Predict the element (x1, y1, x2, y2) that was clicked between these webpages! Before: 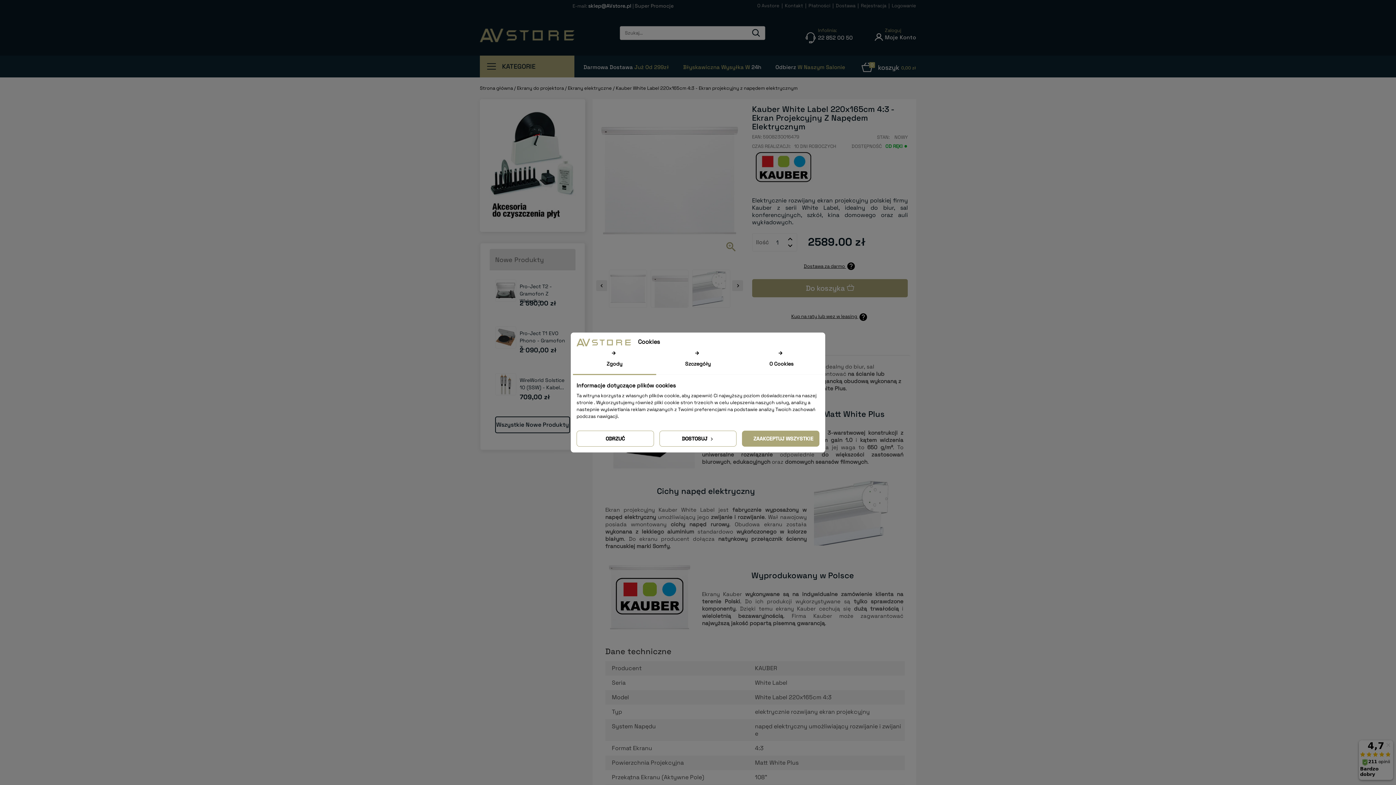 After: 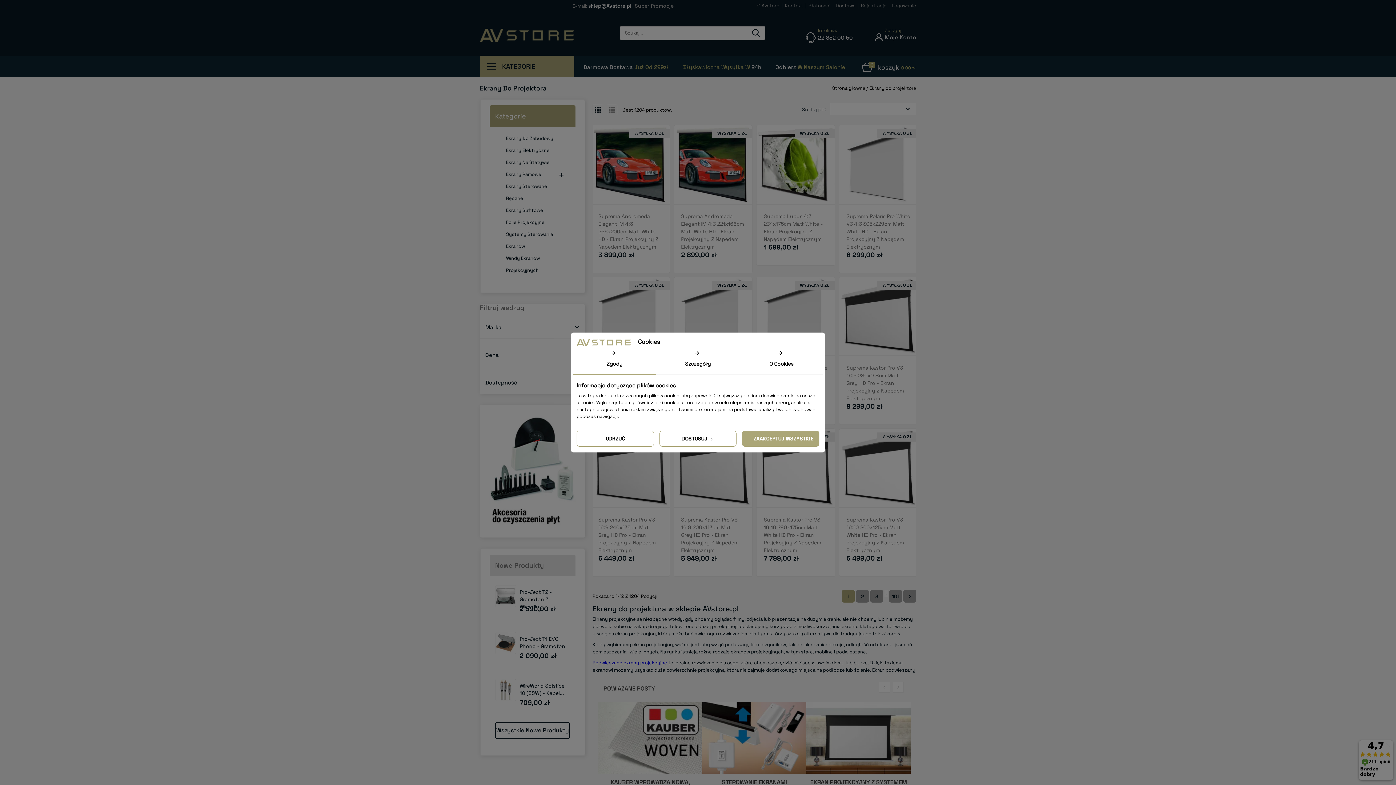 Action: bbox: (517, 85, 565, 91) label: Ekrany do projektora 